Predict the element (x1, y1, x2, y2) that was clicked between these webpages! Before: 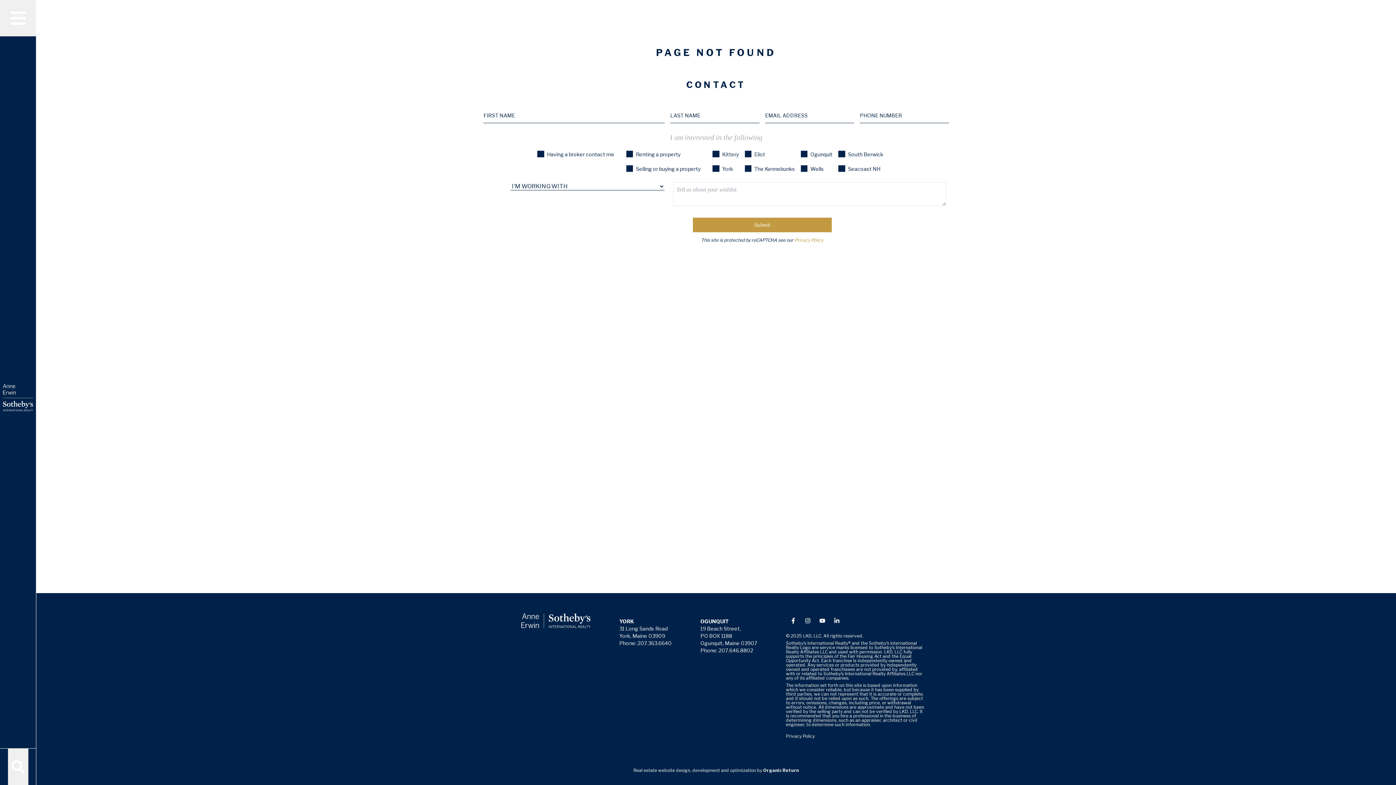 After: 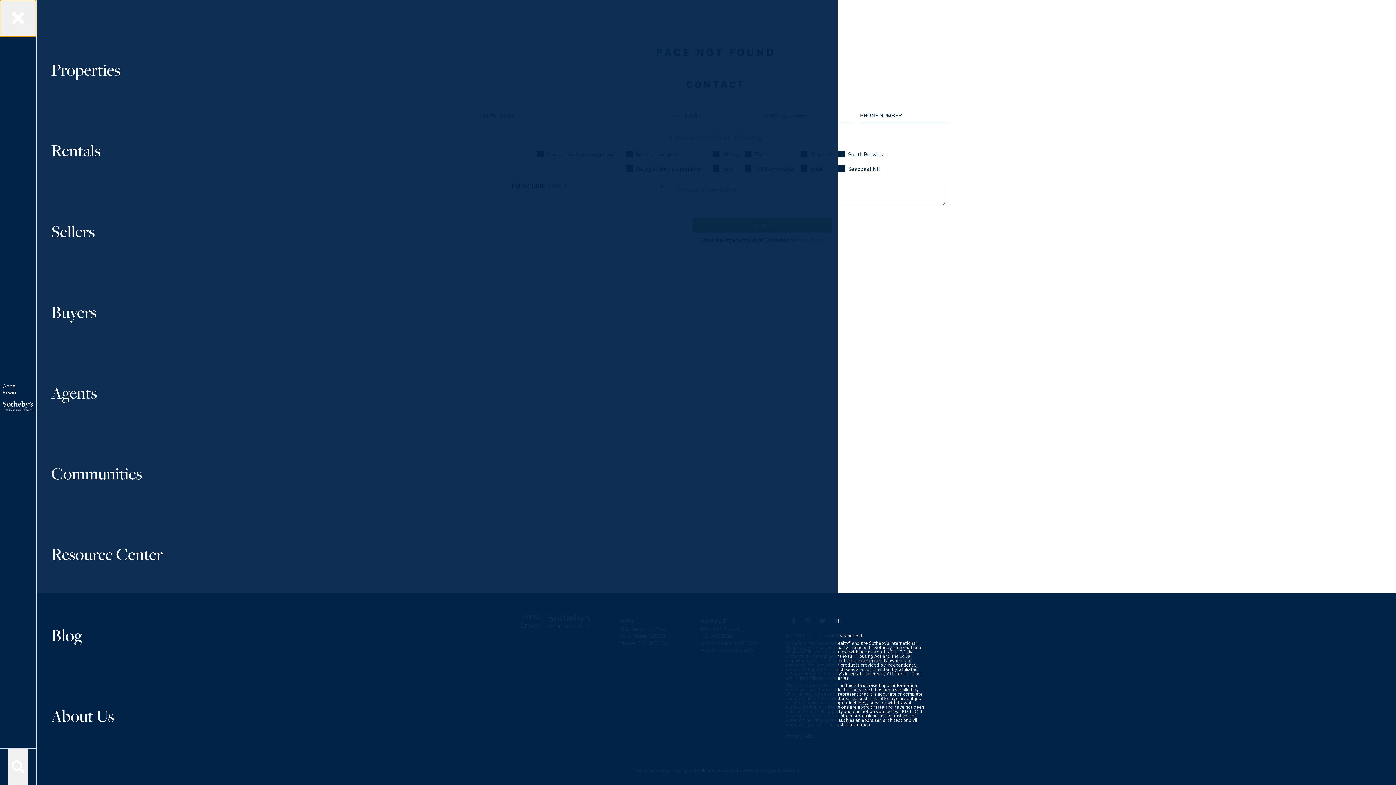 Action: bbox: (0, 0, 36, 36)